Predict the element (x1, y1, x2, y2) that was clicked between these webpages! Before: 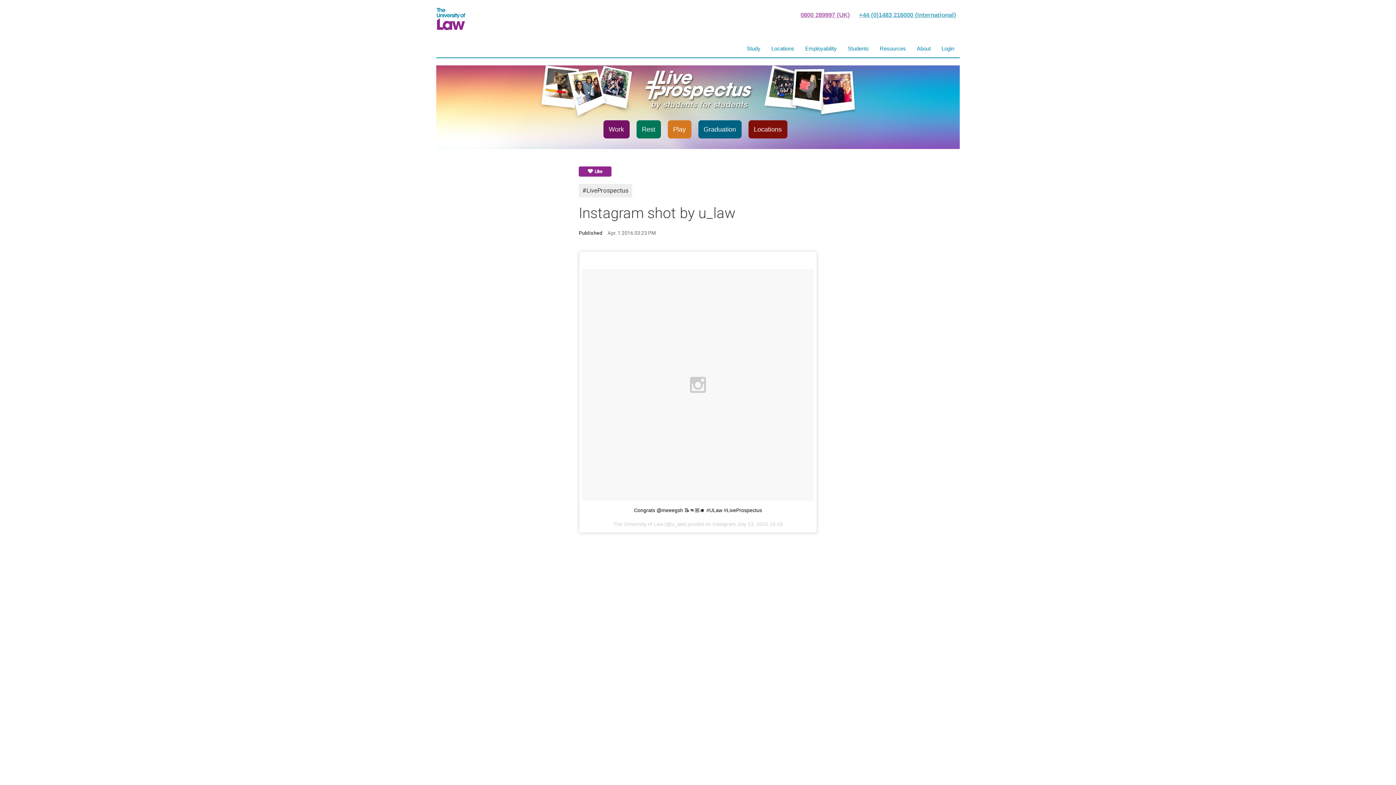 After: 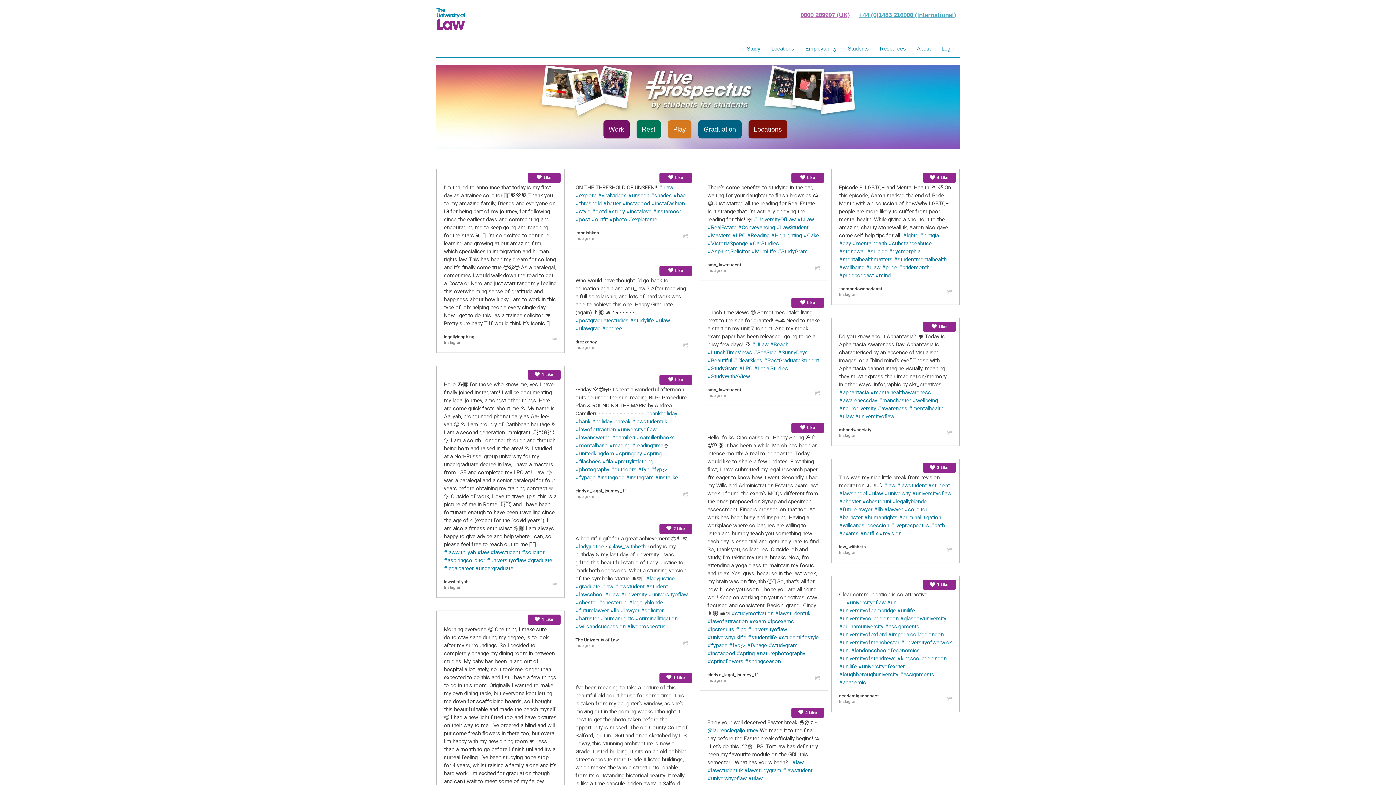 Action: label: Rest bbox: (636, 120, 660, 138)